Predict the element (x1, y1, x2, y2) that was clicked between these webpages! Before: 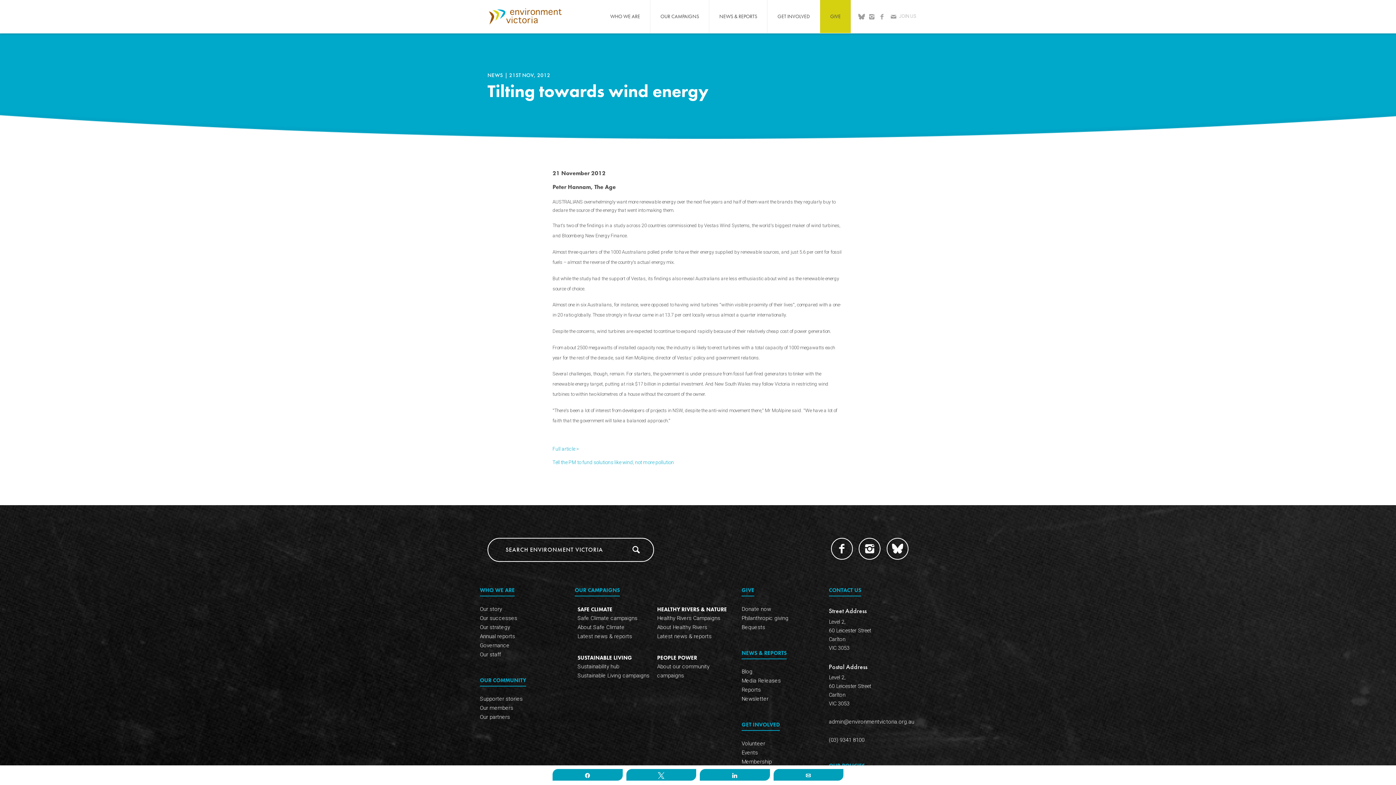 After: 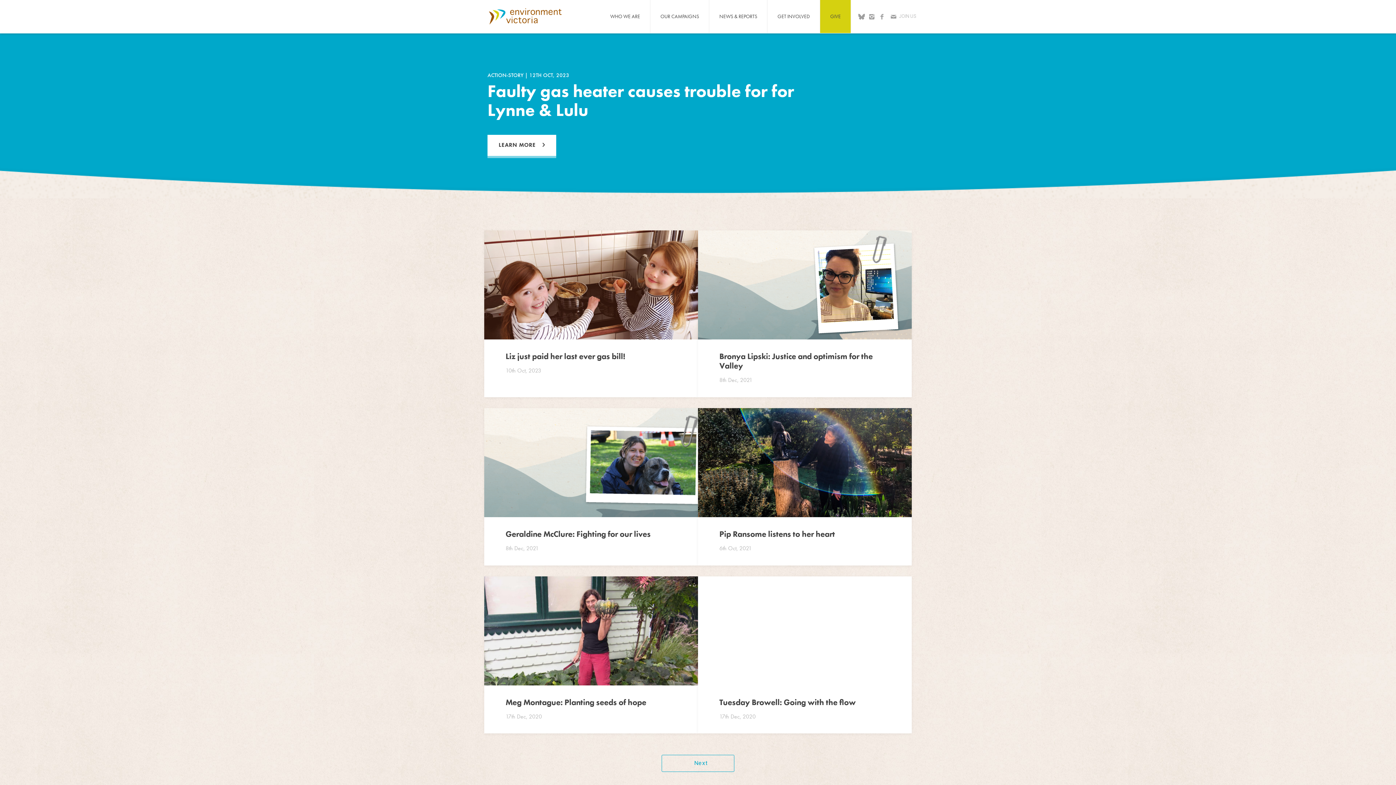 Action: bbox: (480, 696, 522, 702) label: Supporter stories